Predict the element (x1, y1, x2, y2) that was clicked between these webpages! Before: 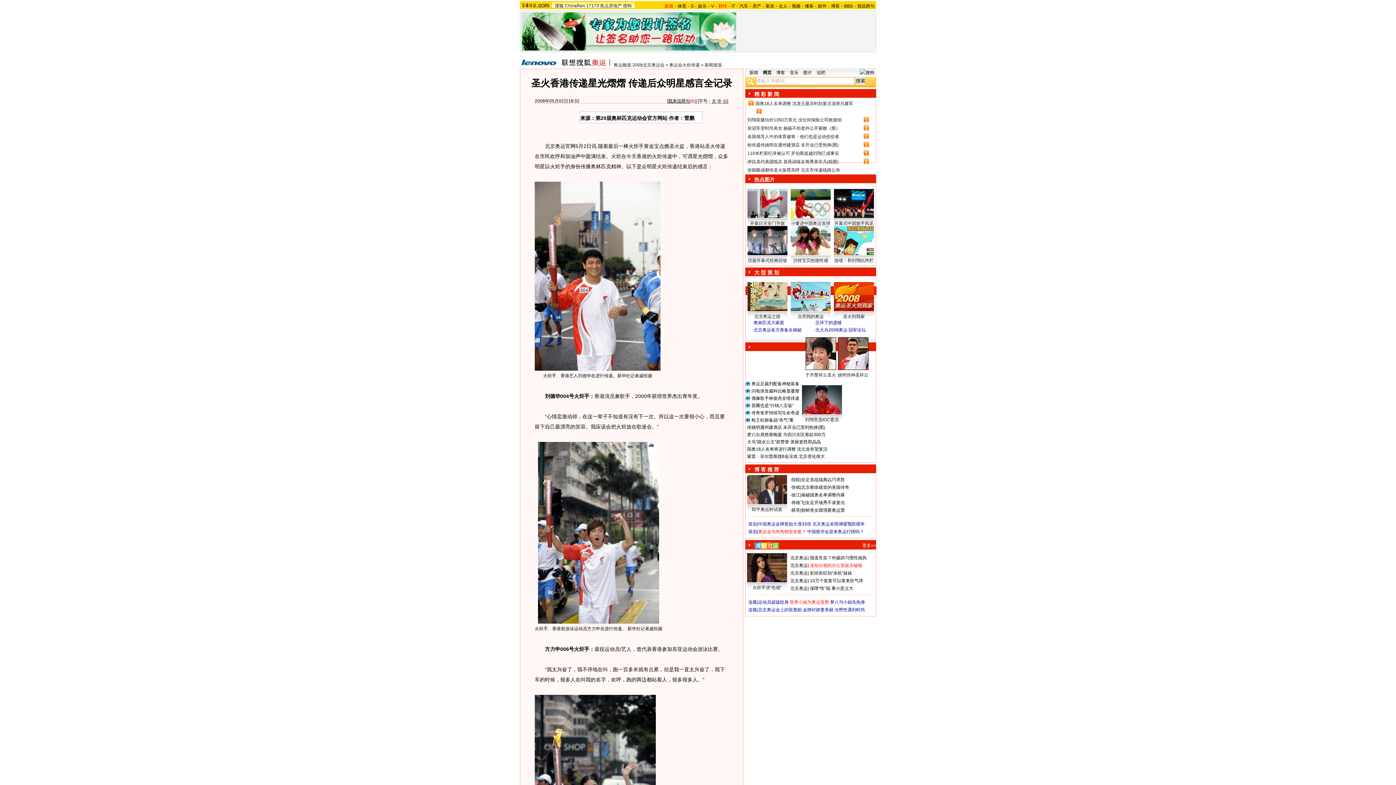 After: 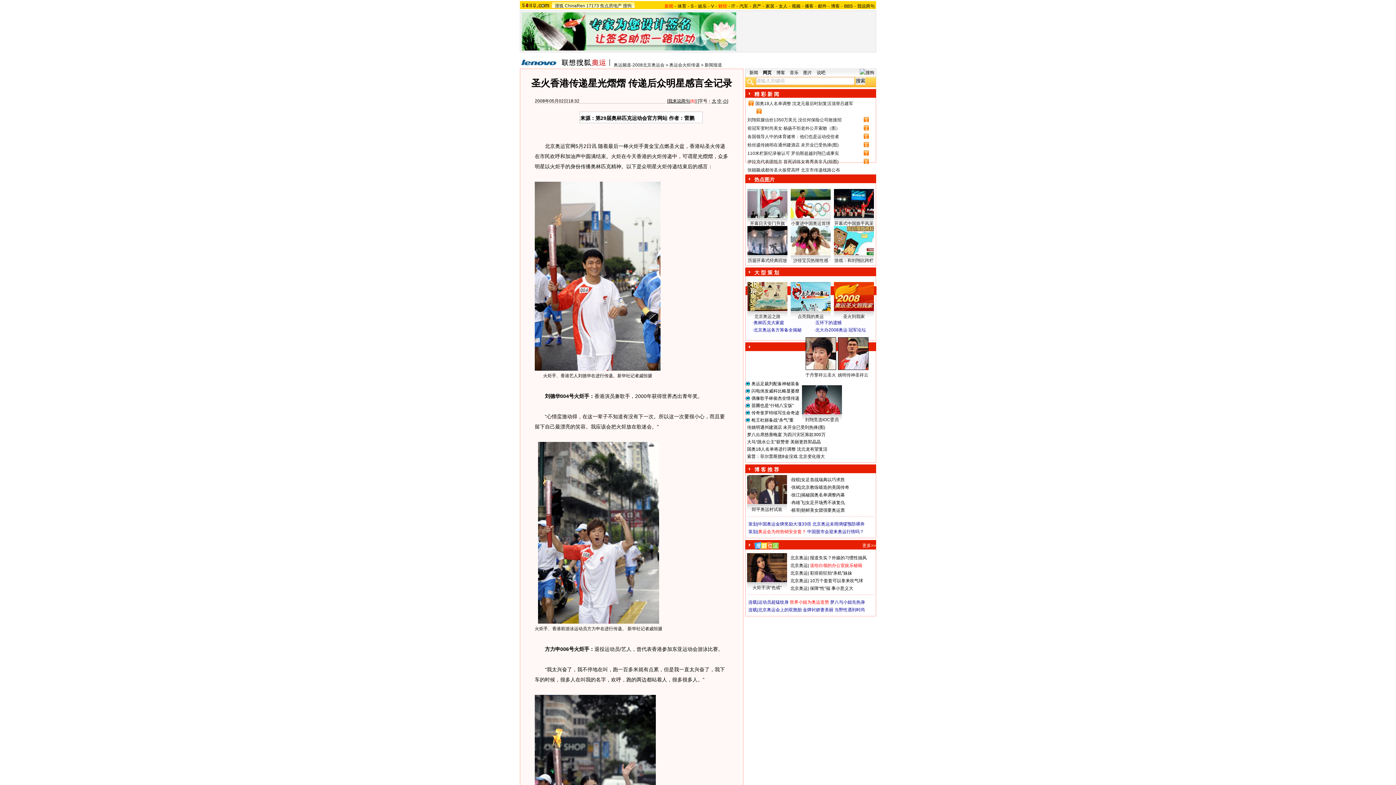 Action: label: 奥 运 视 频 bbox: (754, 334, 779, 340)